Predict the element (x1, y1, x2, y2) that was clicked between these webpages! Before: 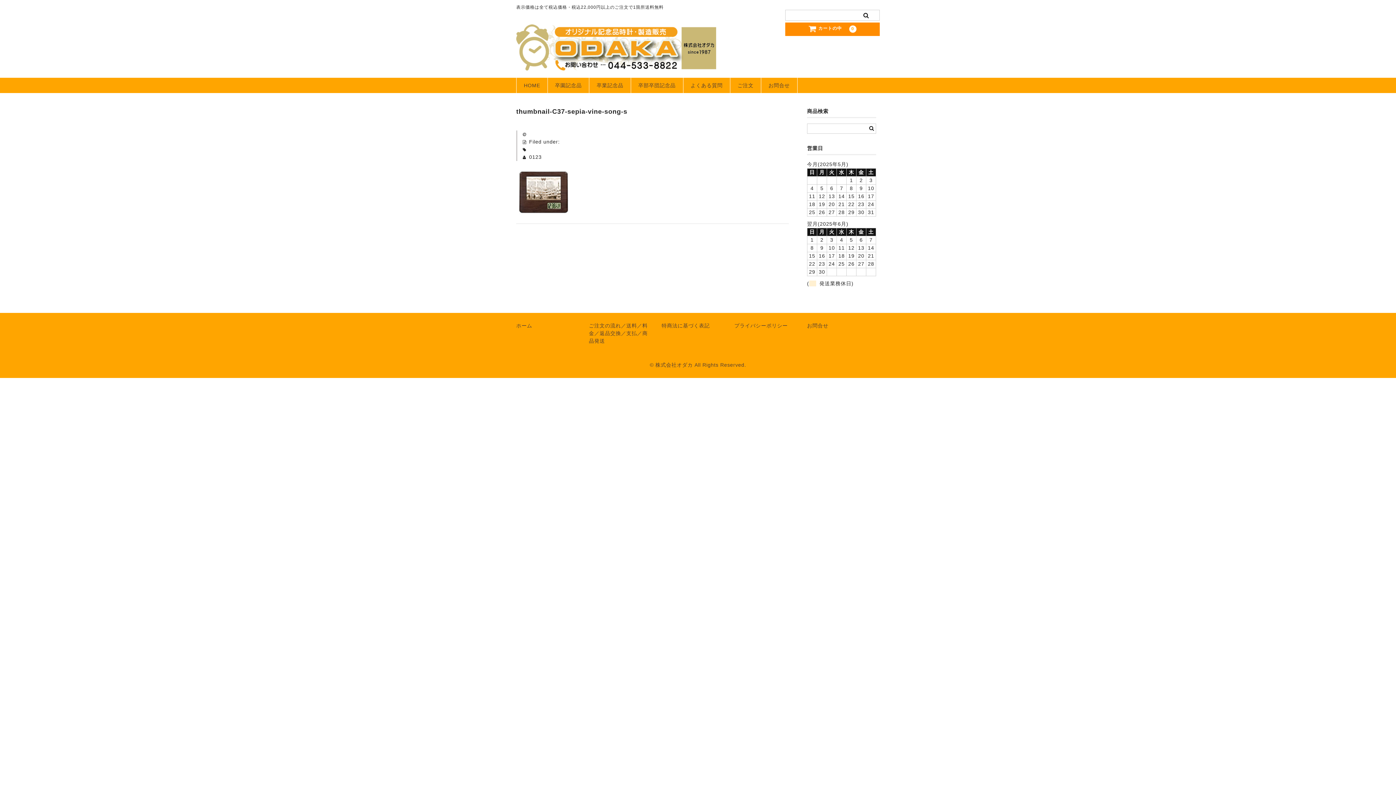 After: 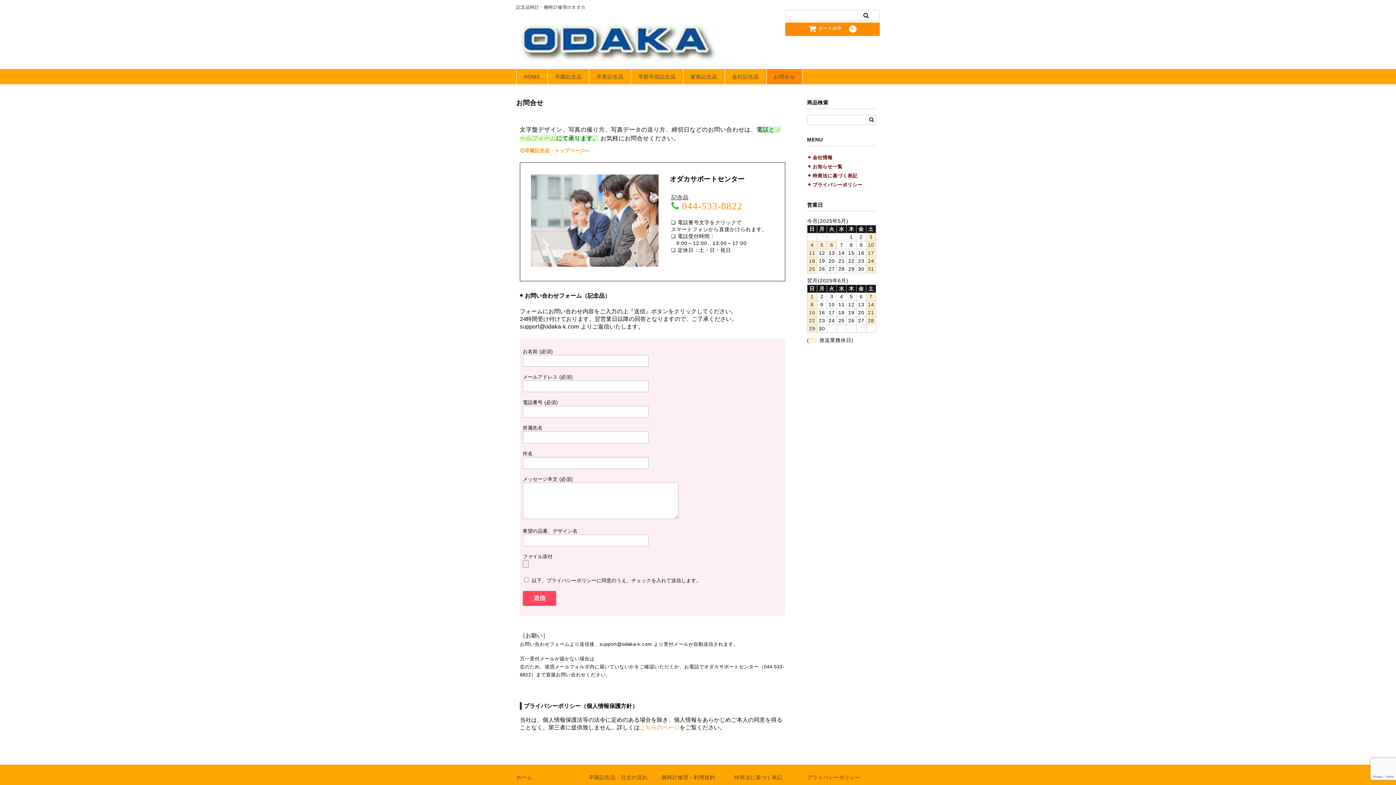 Action: label: お問合せ bbox: (761, 77, 797, 93)